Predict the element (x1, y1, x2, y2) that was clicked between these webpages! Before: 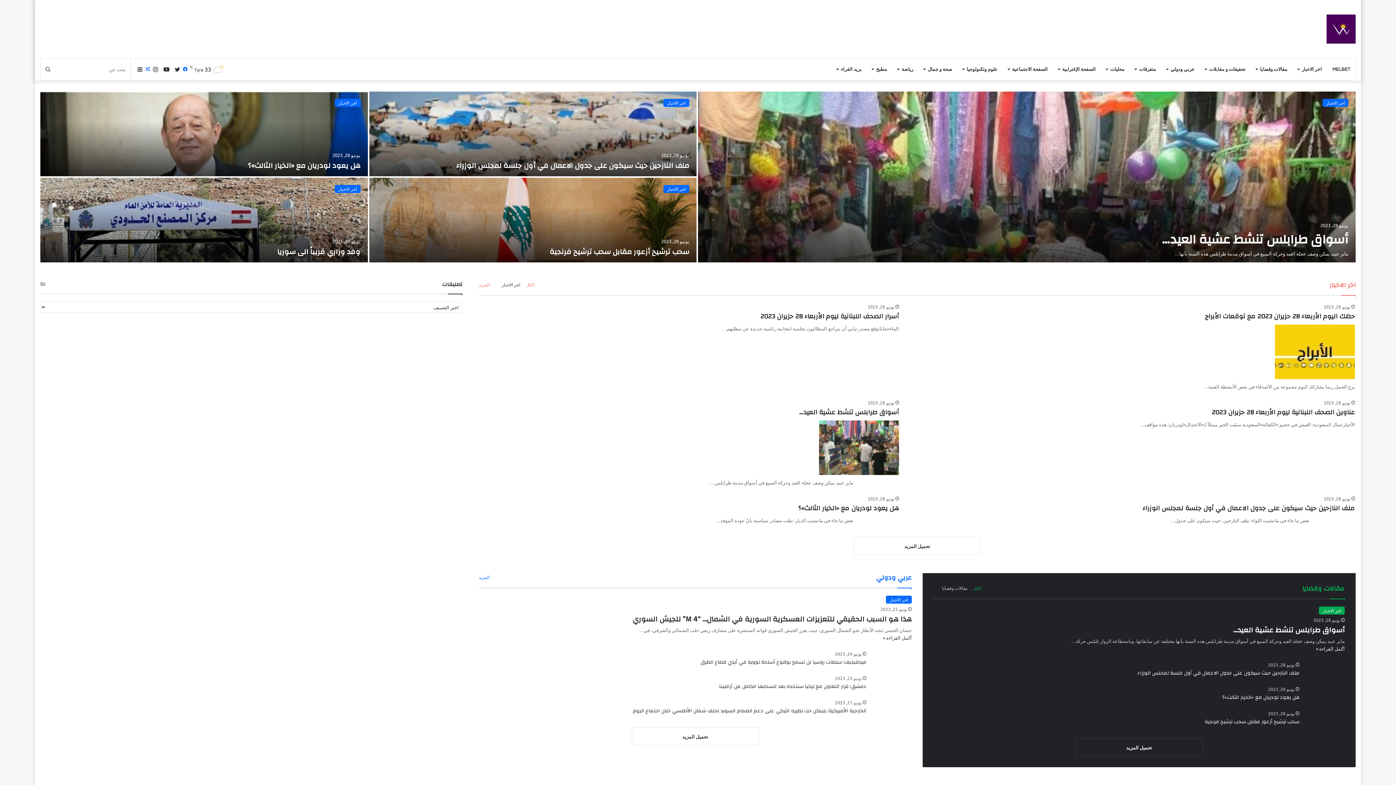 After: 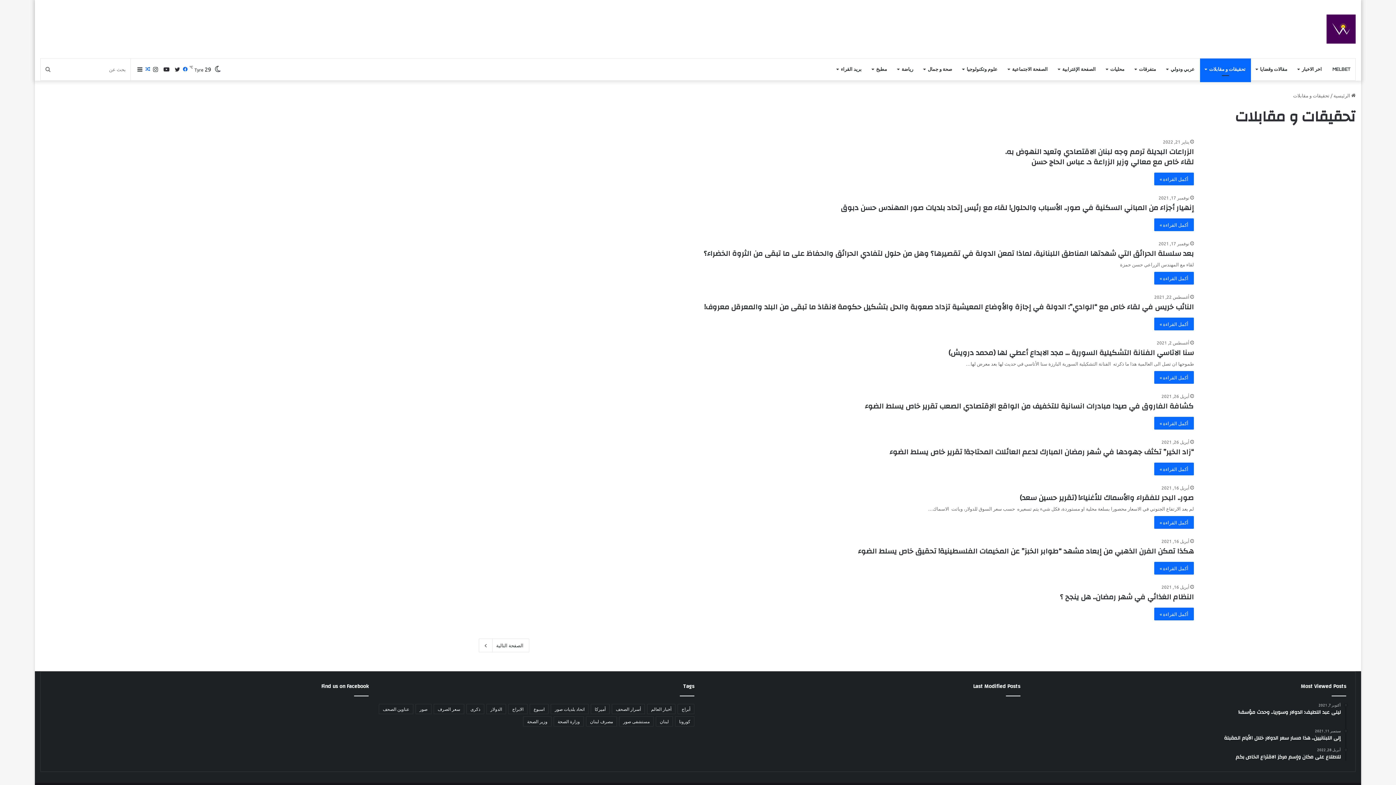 Action: bbox: (1200, 58, 1251, 80) label: تحقيقات و مقابلات